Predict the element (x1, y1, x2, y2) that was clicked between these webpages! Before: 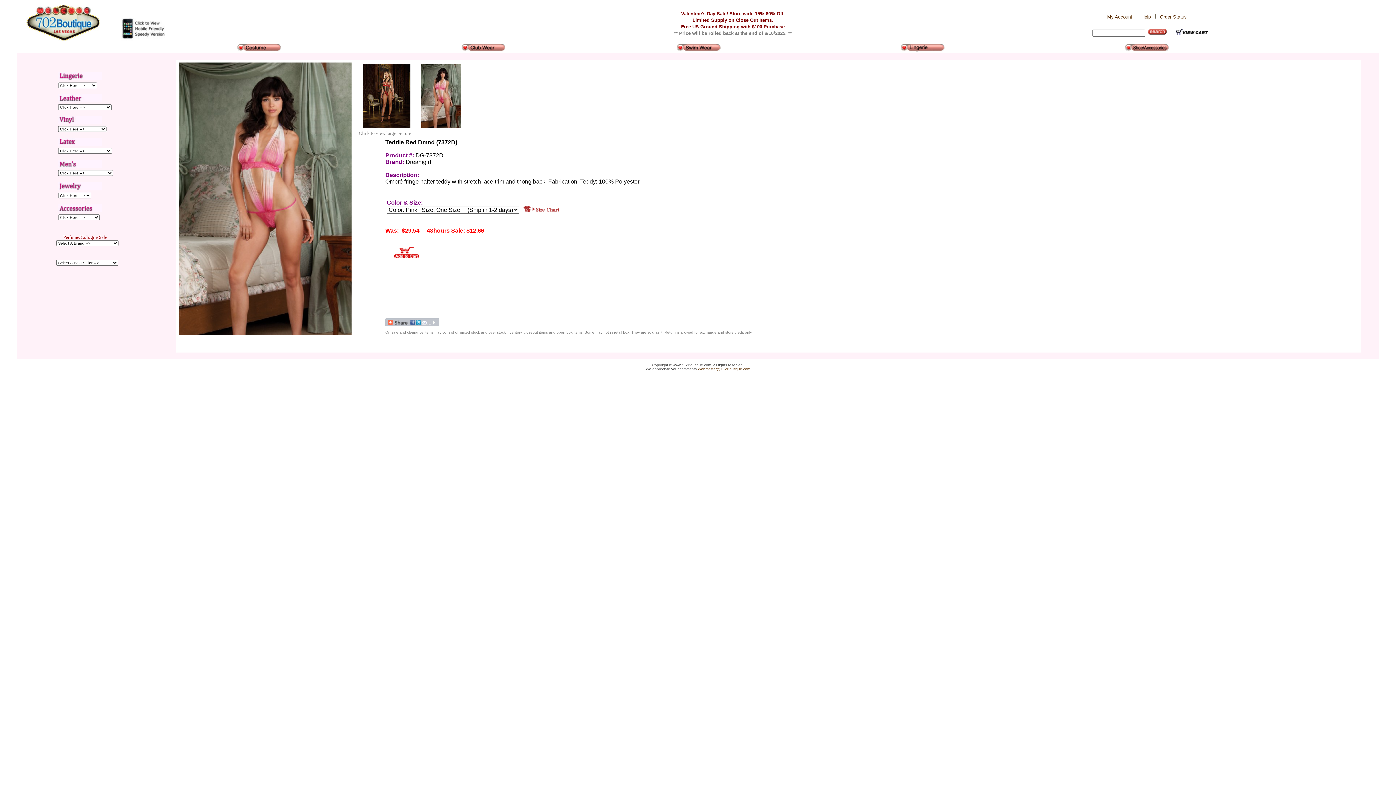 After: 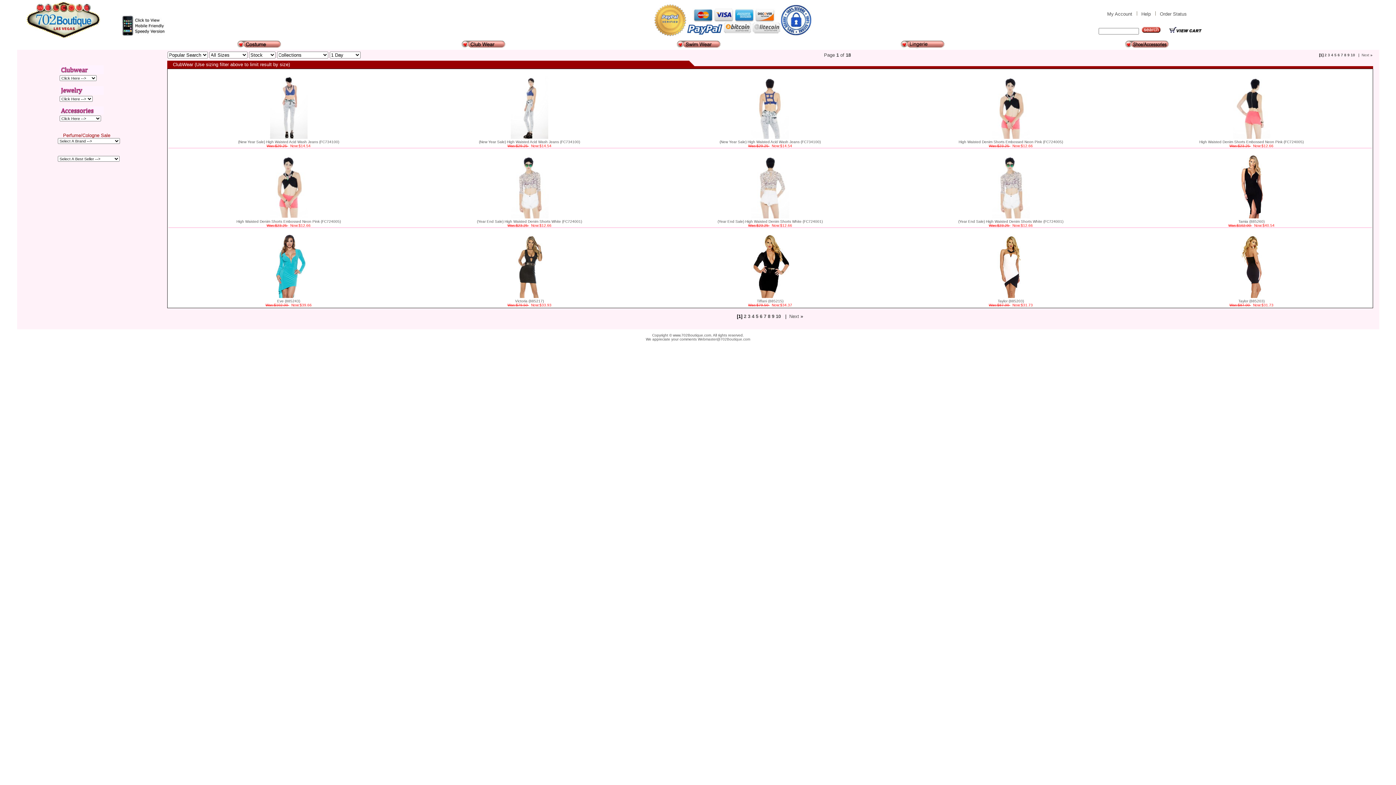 Action: bbox: (26, 36, 100, 42)